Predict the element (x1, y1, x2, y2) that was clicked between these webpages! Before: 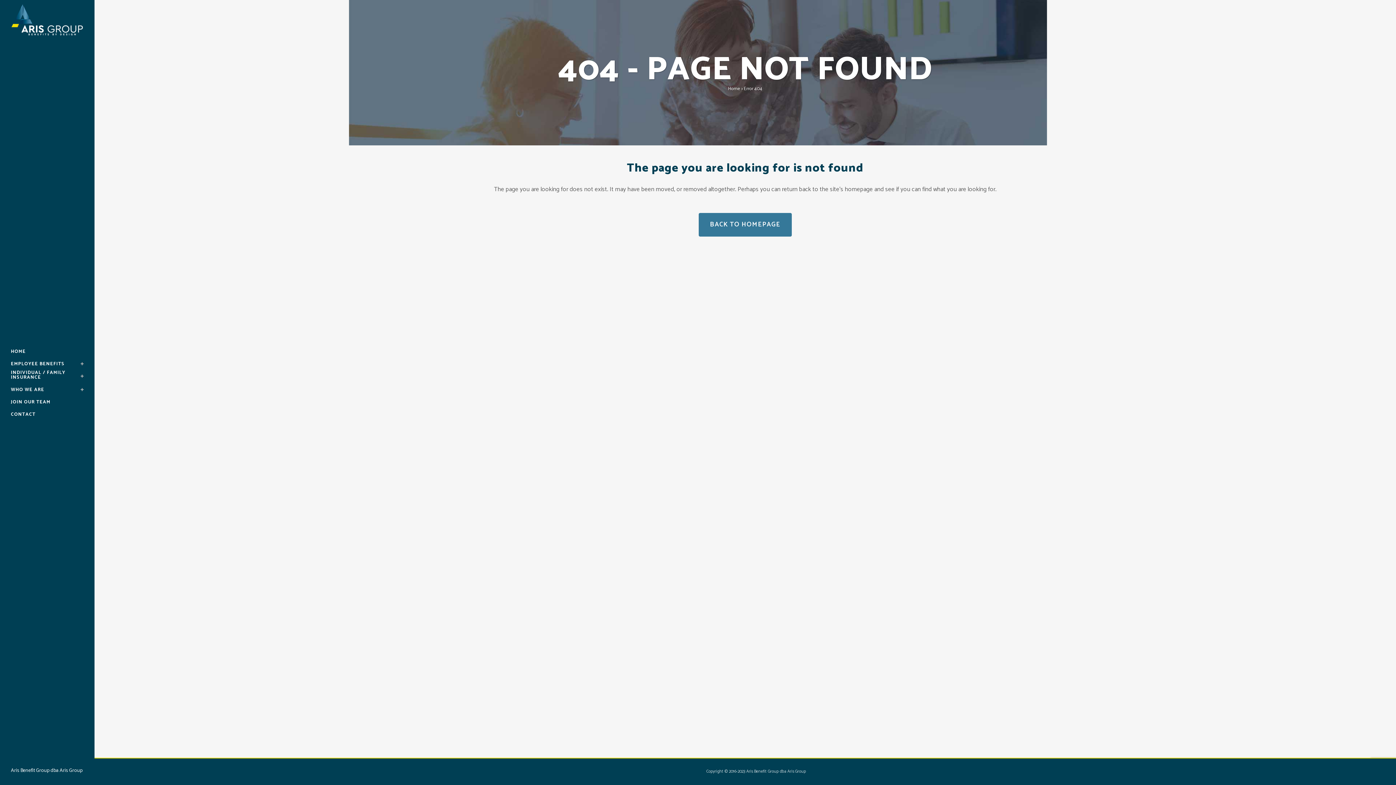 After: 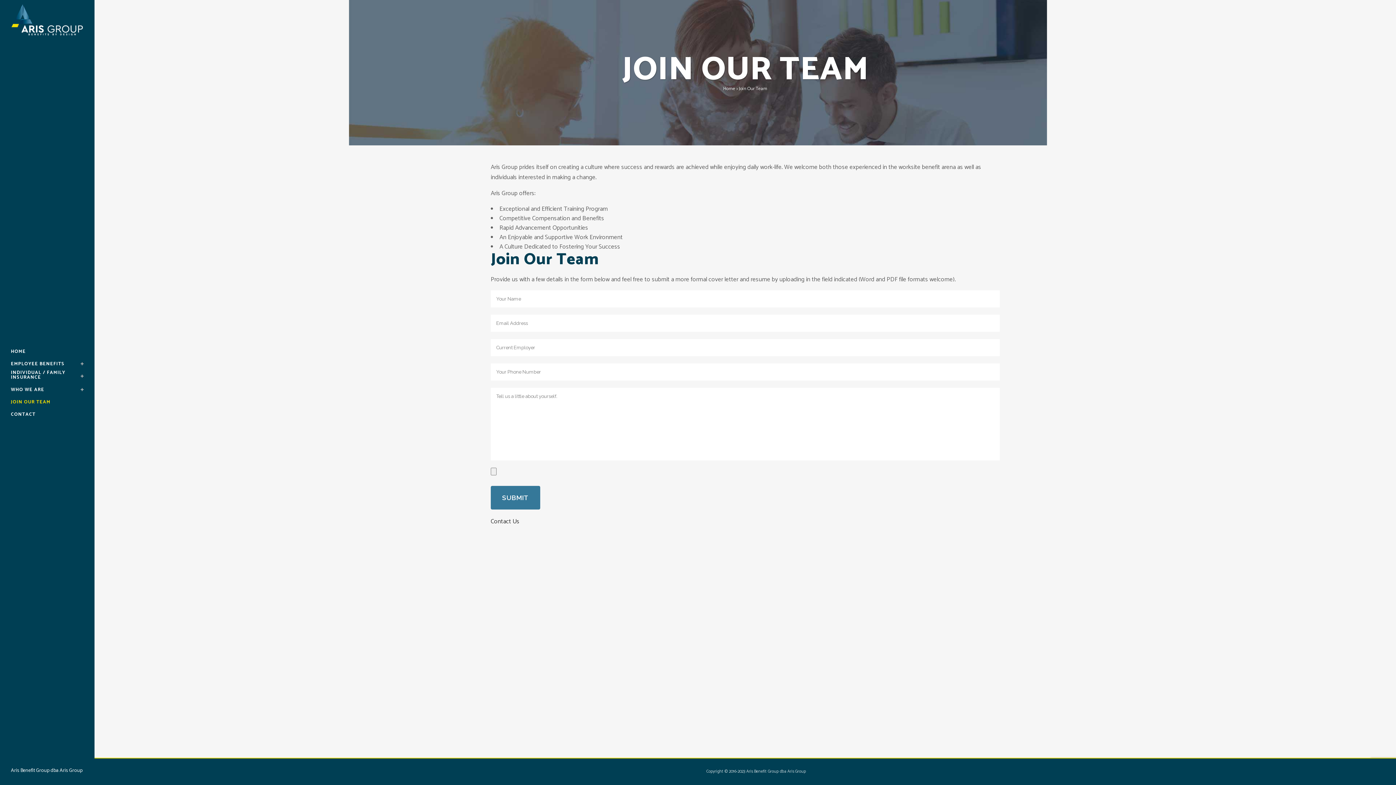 Action: bbox: (10, 396, 83, 408) label: JOIN OUR TEAM